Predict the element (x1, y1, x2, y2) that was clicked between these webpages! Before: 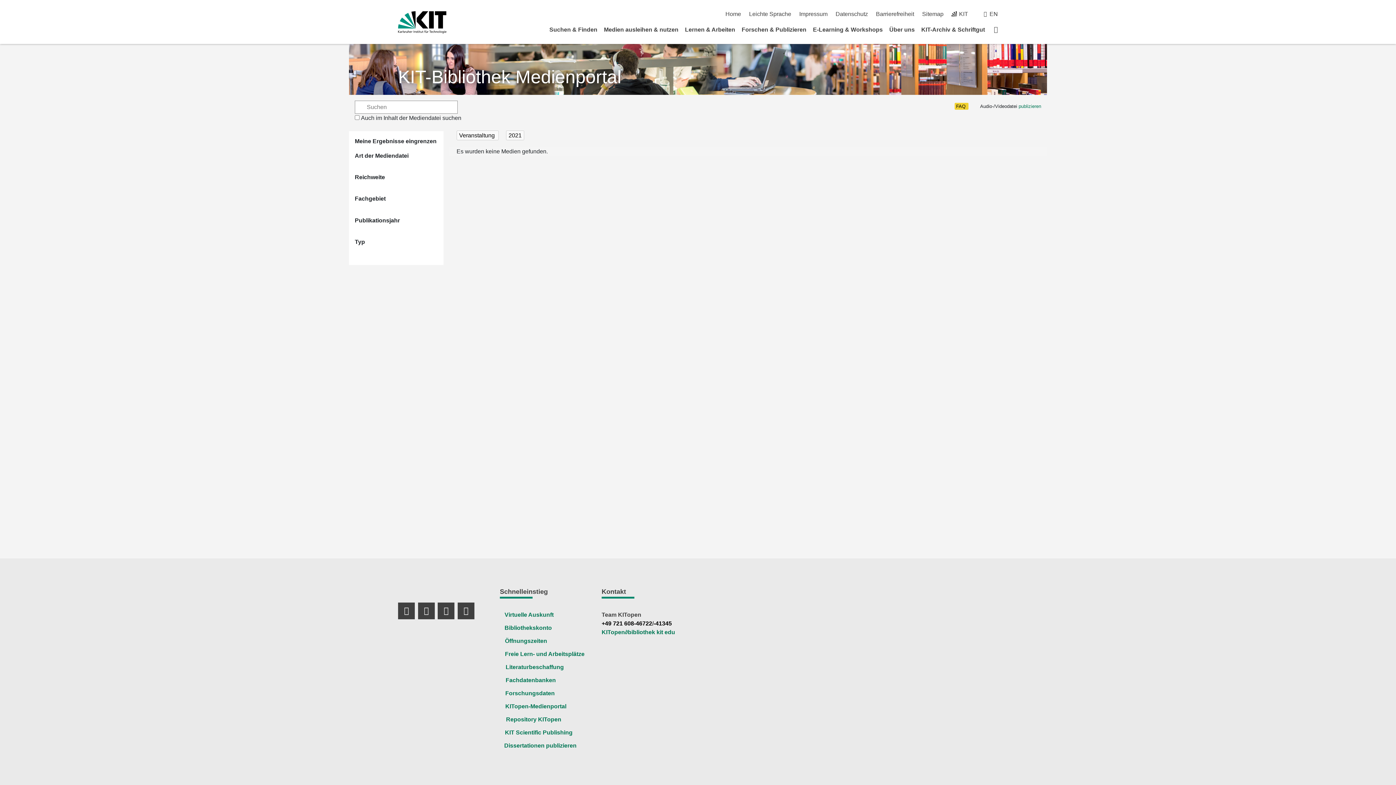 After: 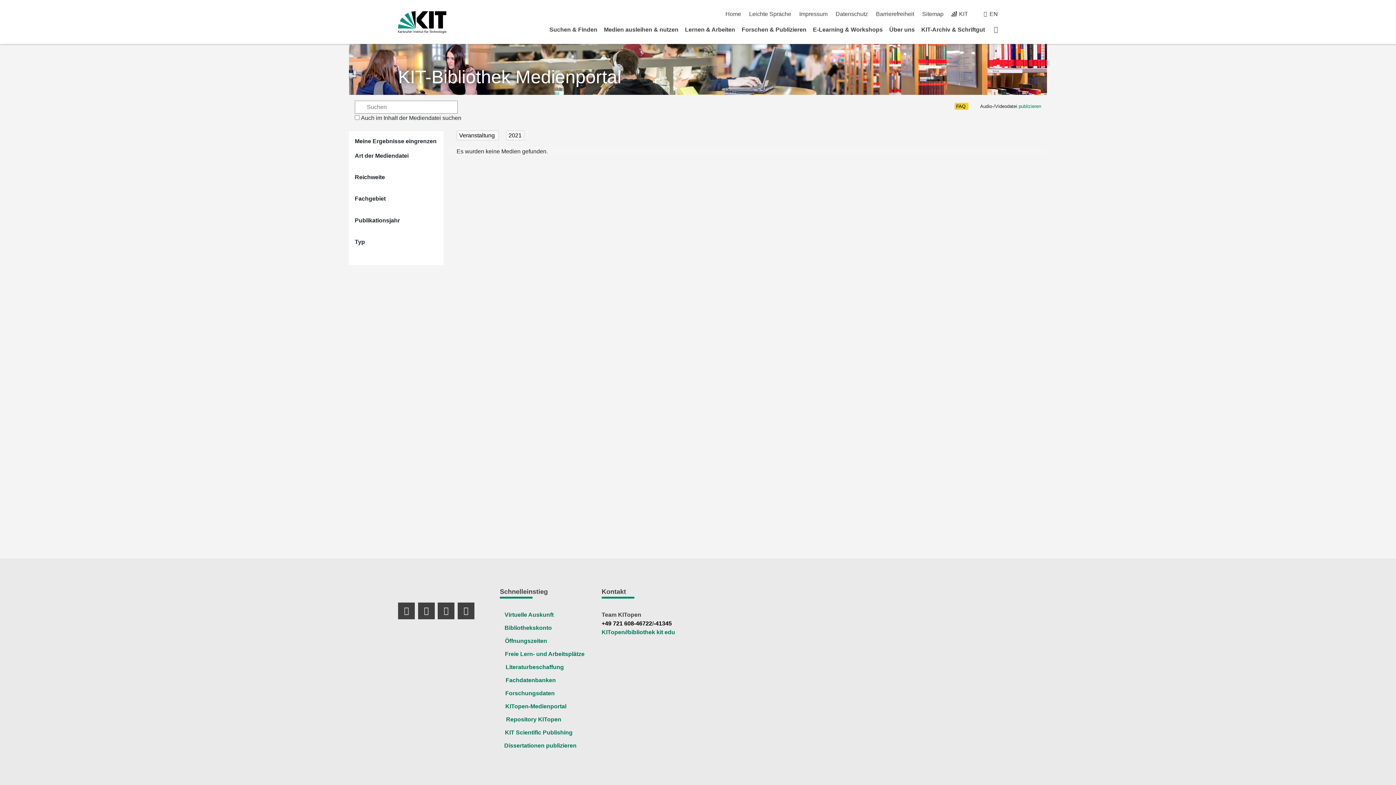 Action: bbox: (601, 629, 675, 635) label: KITopen∂bibliothek kit edu